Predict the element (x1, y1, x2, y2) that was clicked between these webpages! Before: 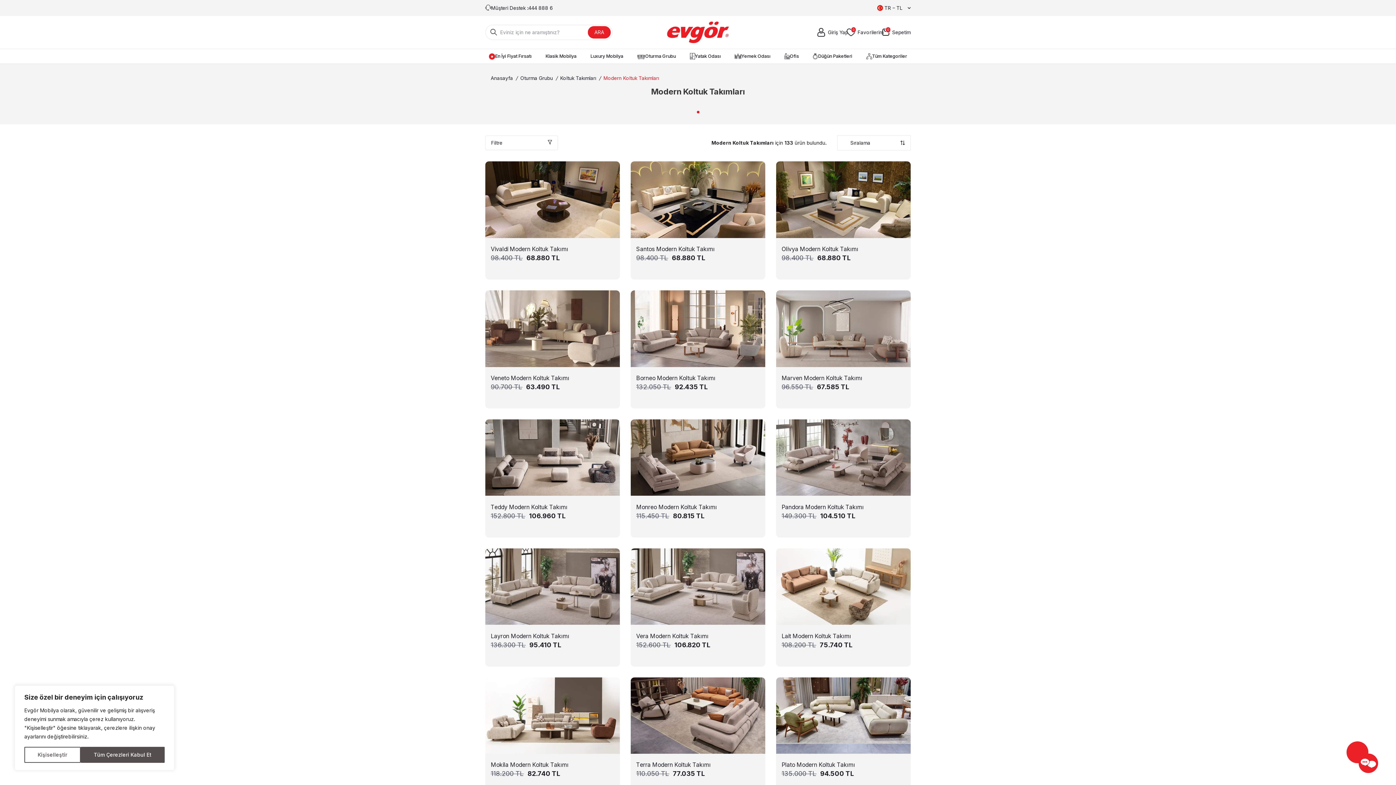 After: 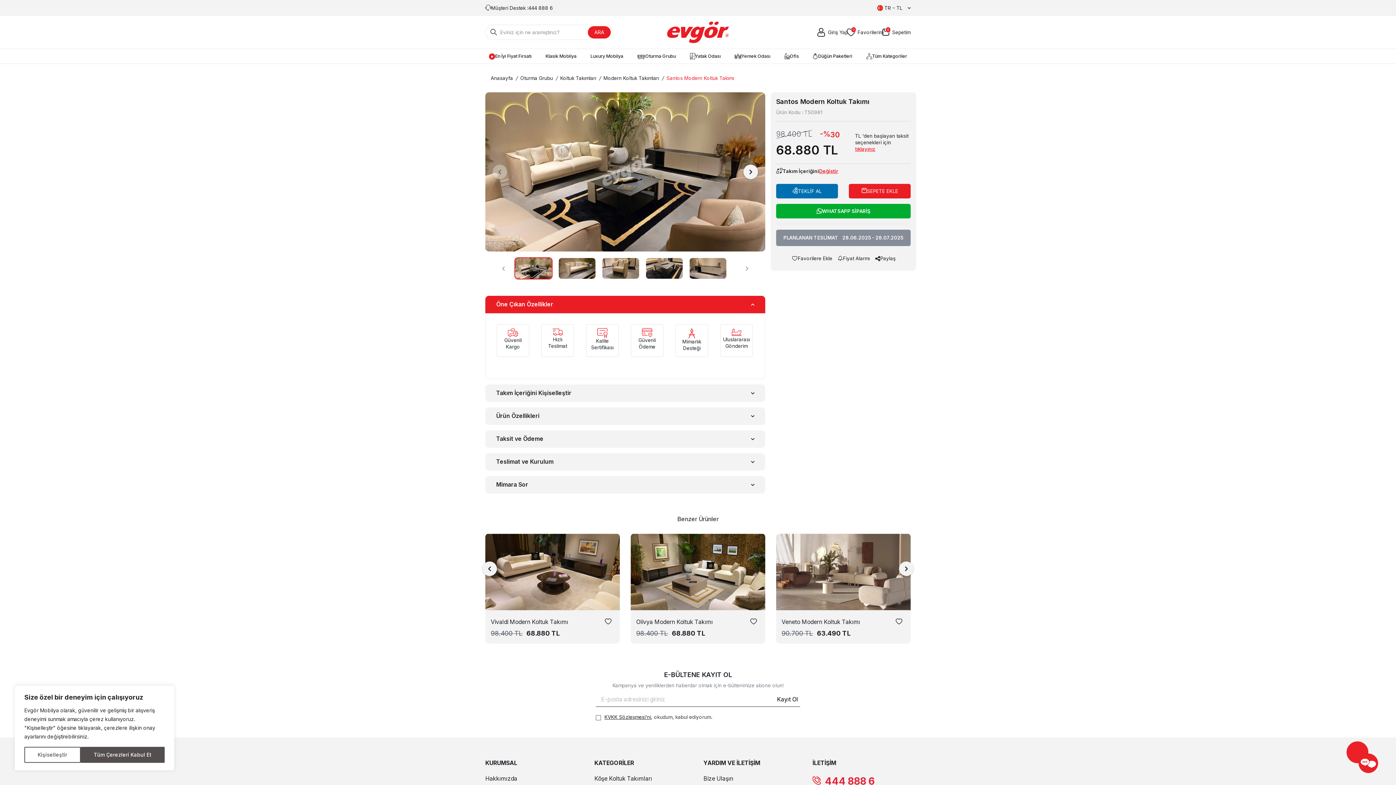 Action: bbox: (630, 161, 765, 238)